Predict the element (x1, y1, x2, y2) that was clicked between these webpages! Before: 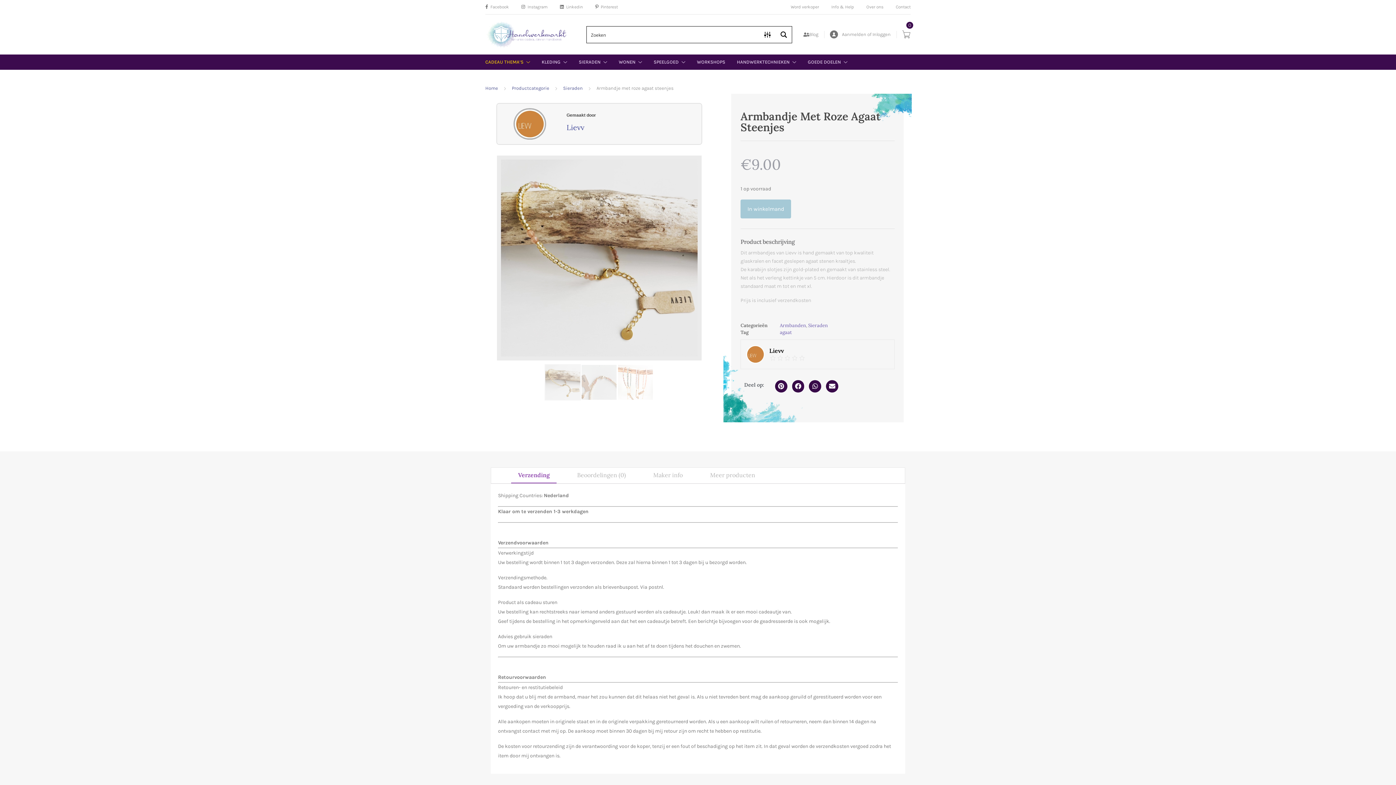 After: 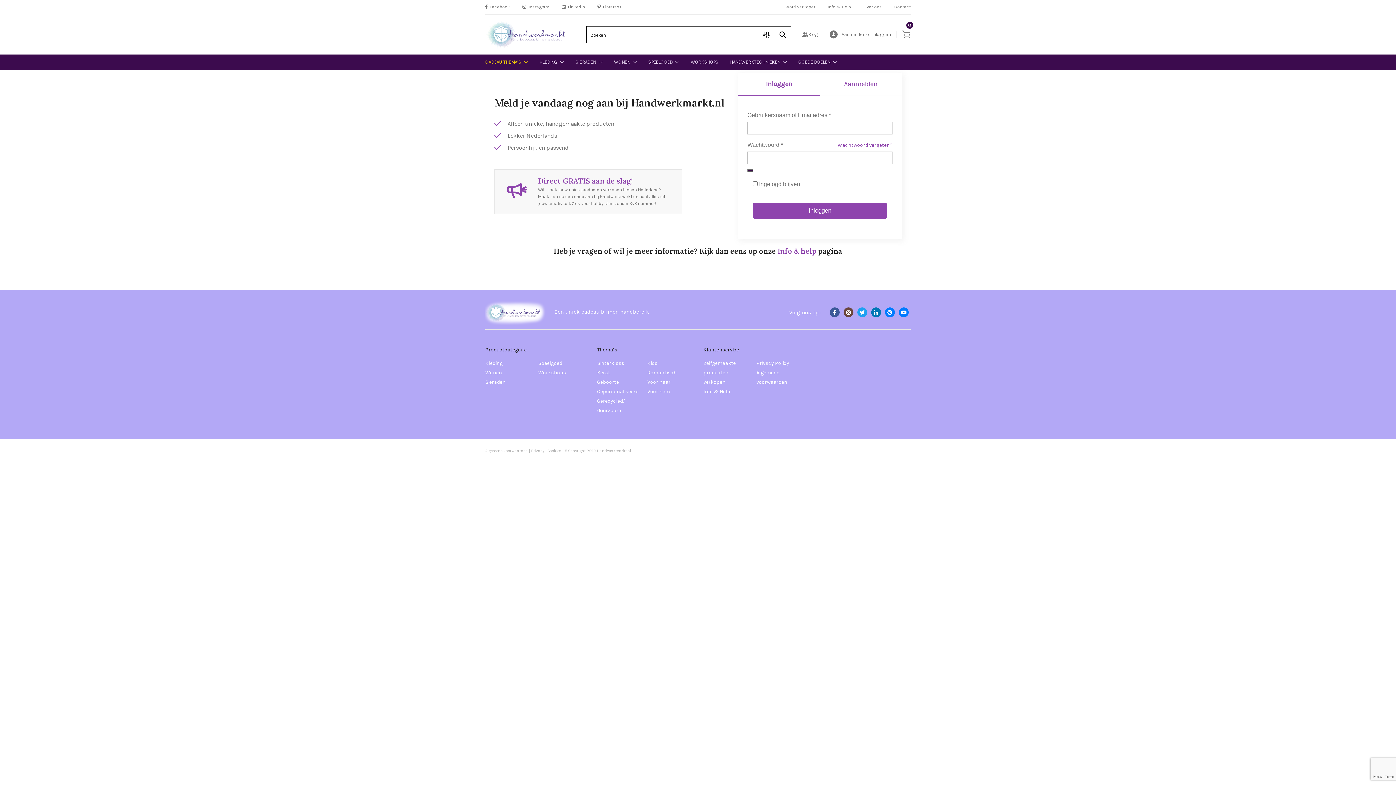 Action: label: Aanmelden of Inloggen bbox: (824, 14, 896, 54)